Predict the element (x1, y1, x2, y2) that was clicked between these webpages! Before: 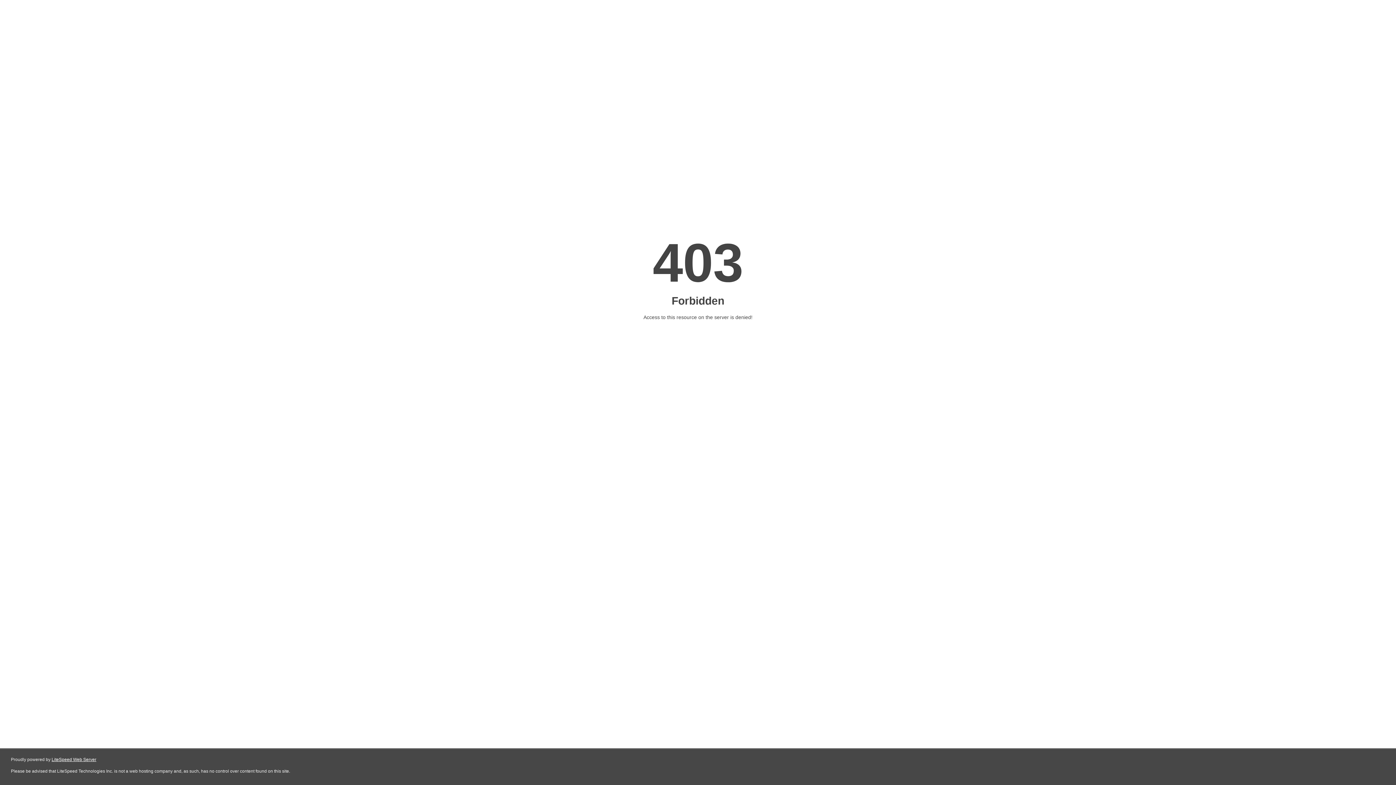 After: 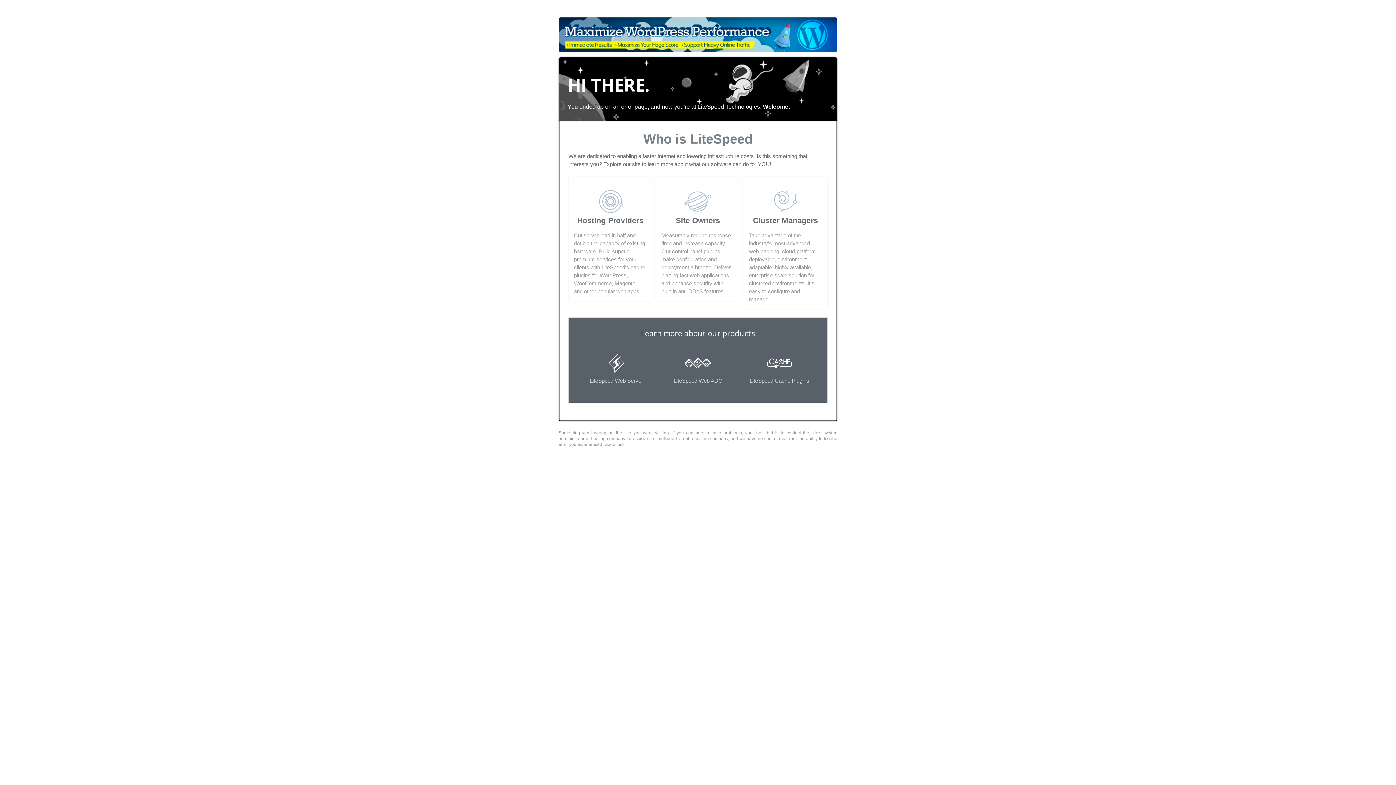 Action: bbox: (51, 757, 96, 762) label: LiteSpeed Web Server